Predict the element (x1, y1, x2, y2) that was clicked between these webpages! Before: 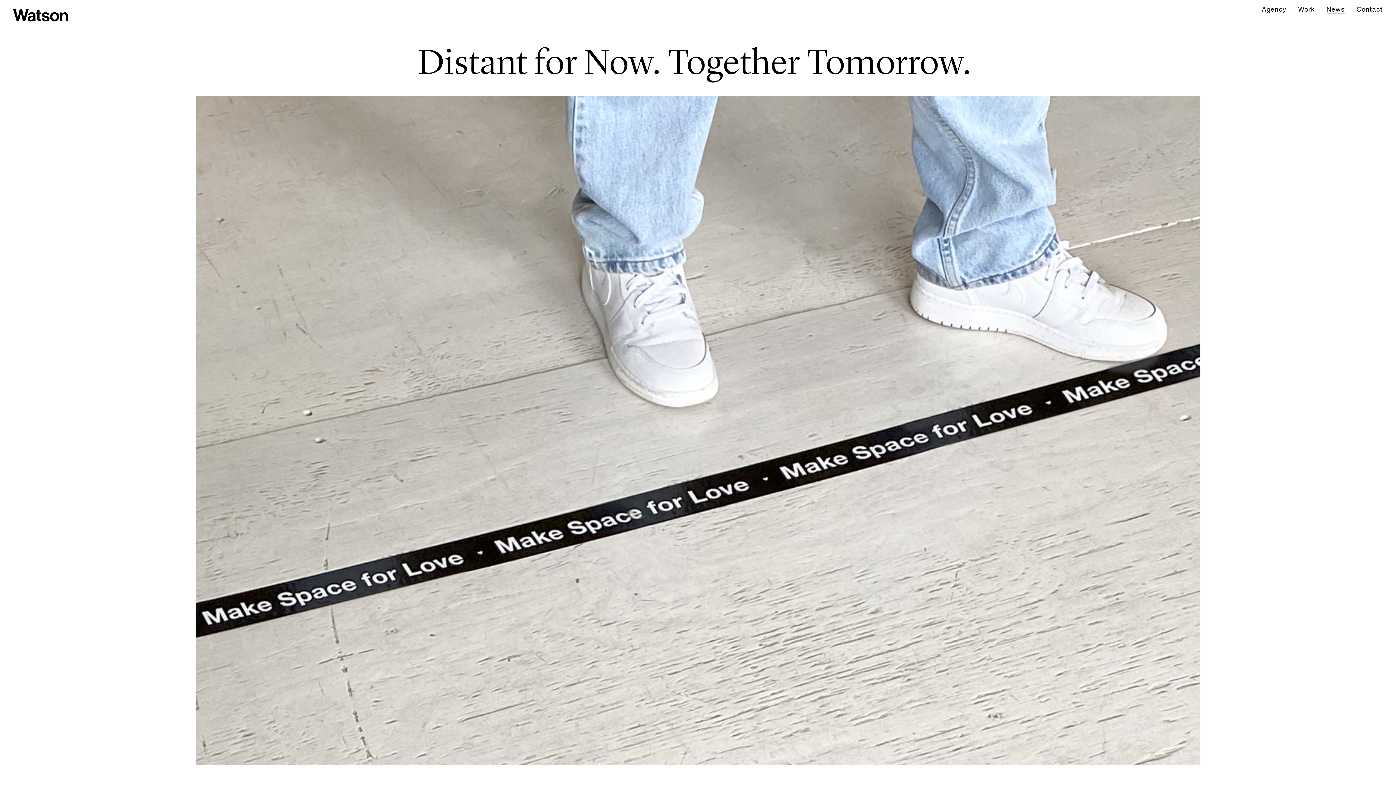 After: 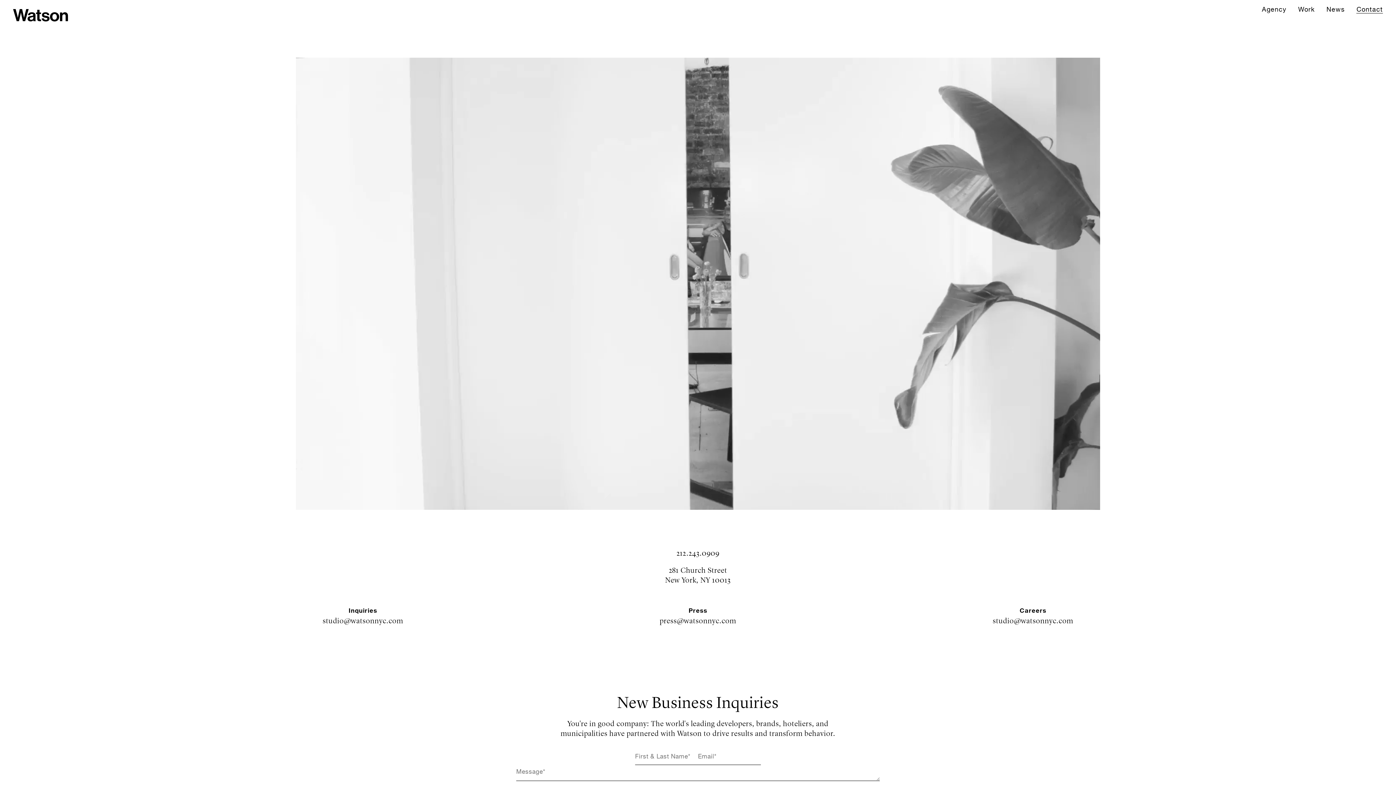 Action: label: Contact bbox: (1356, 6, 1383, 13)